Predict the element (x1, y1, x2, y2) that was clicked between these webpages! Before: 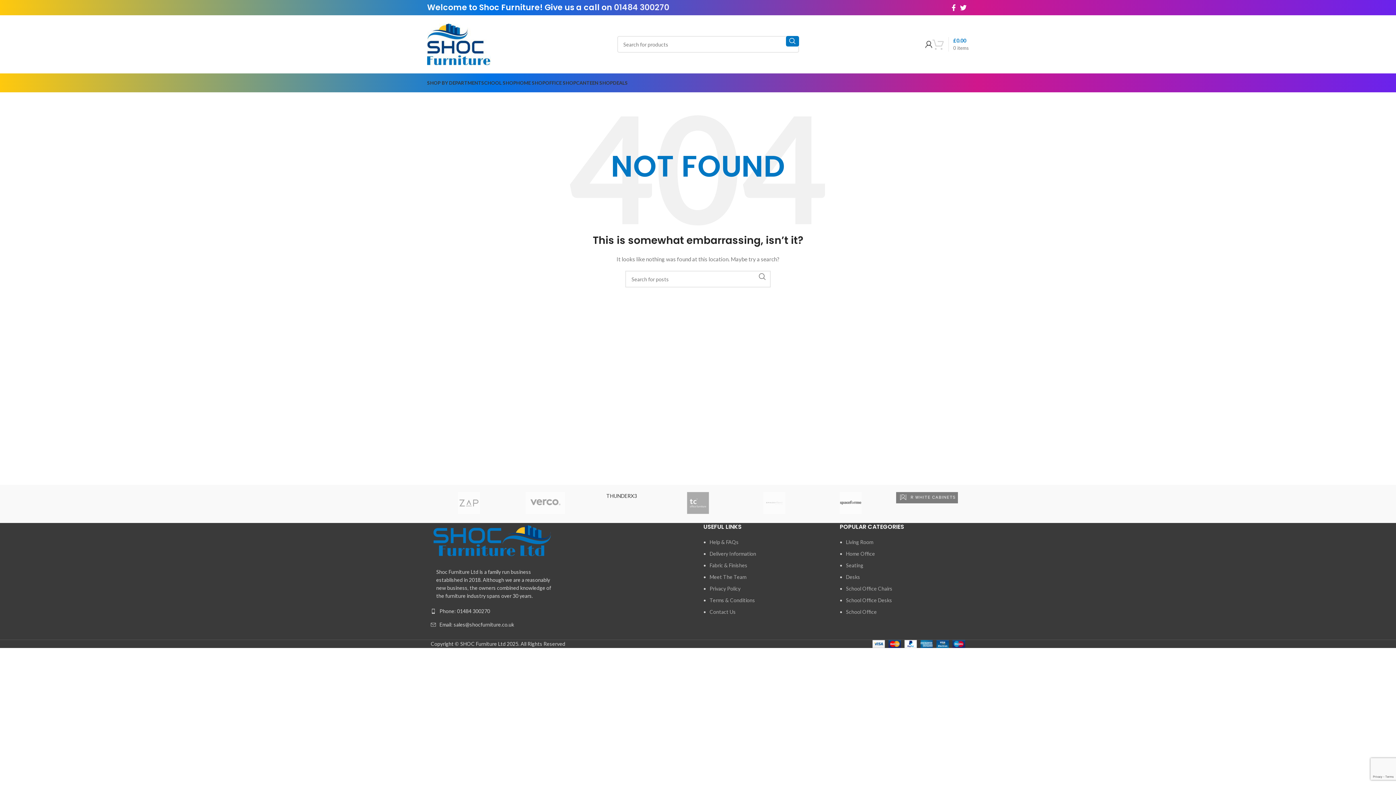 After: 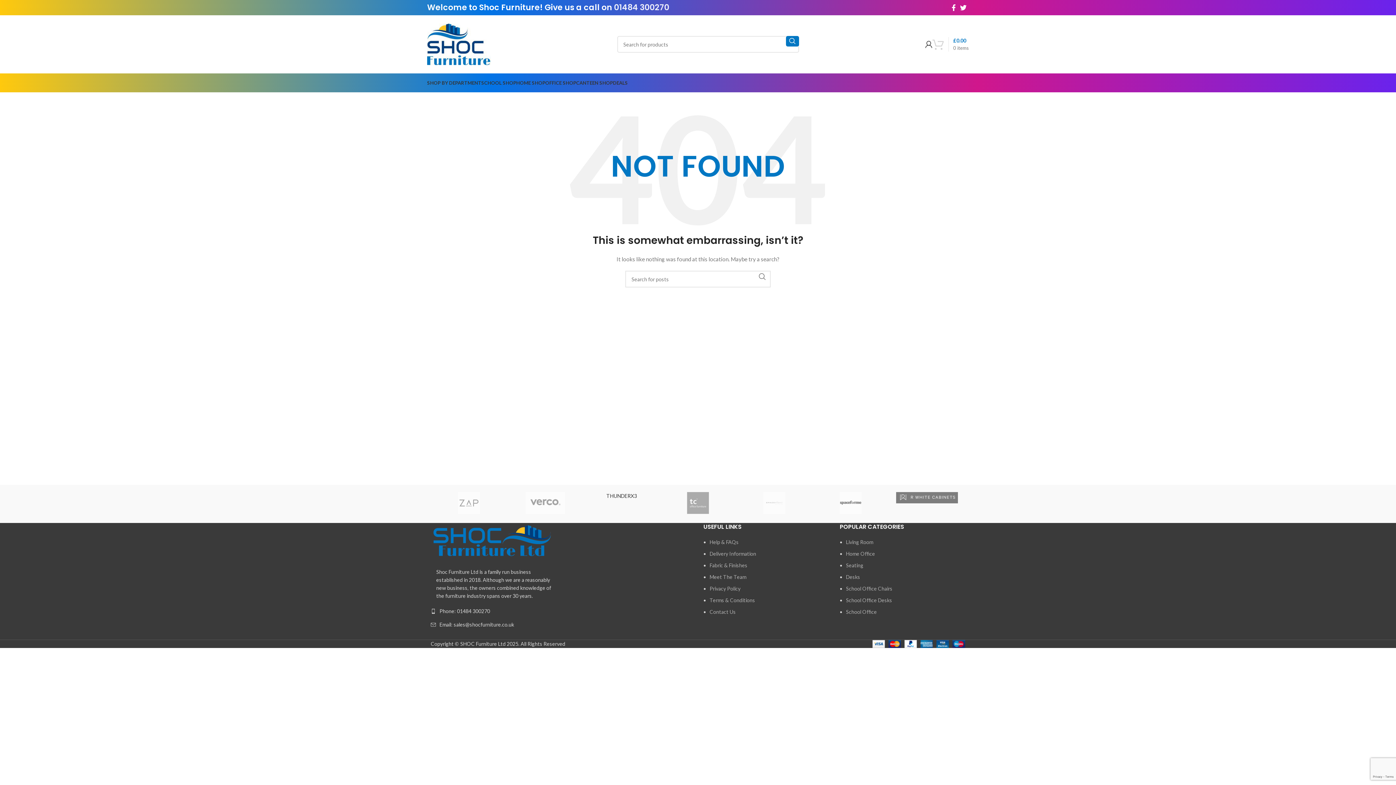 Action: bbox: (430, 538, 554, 544)